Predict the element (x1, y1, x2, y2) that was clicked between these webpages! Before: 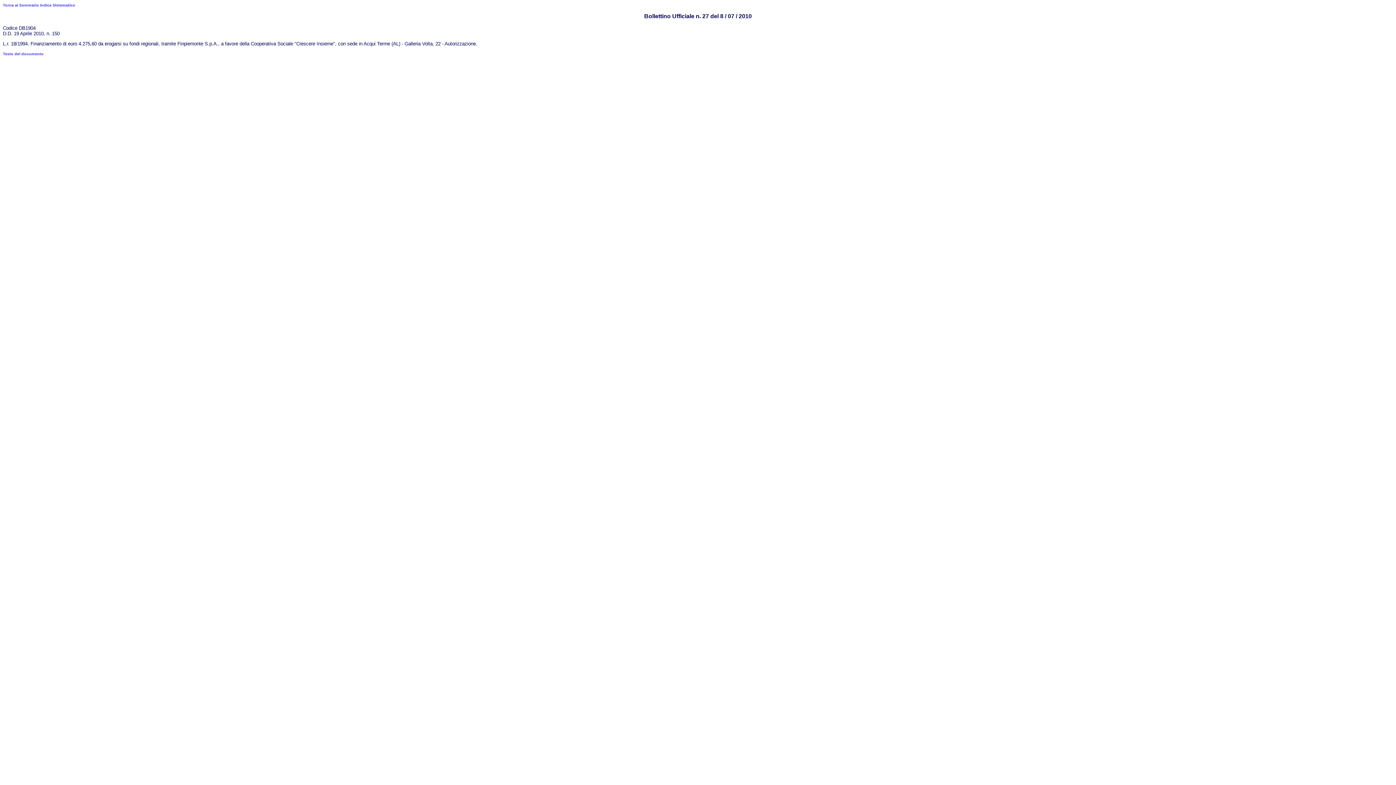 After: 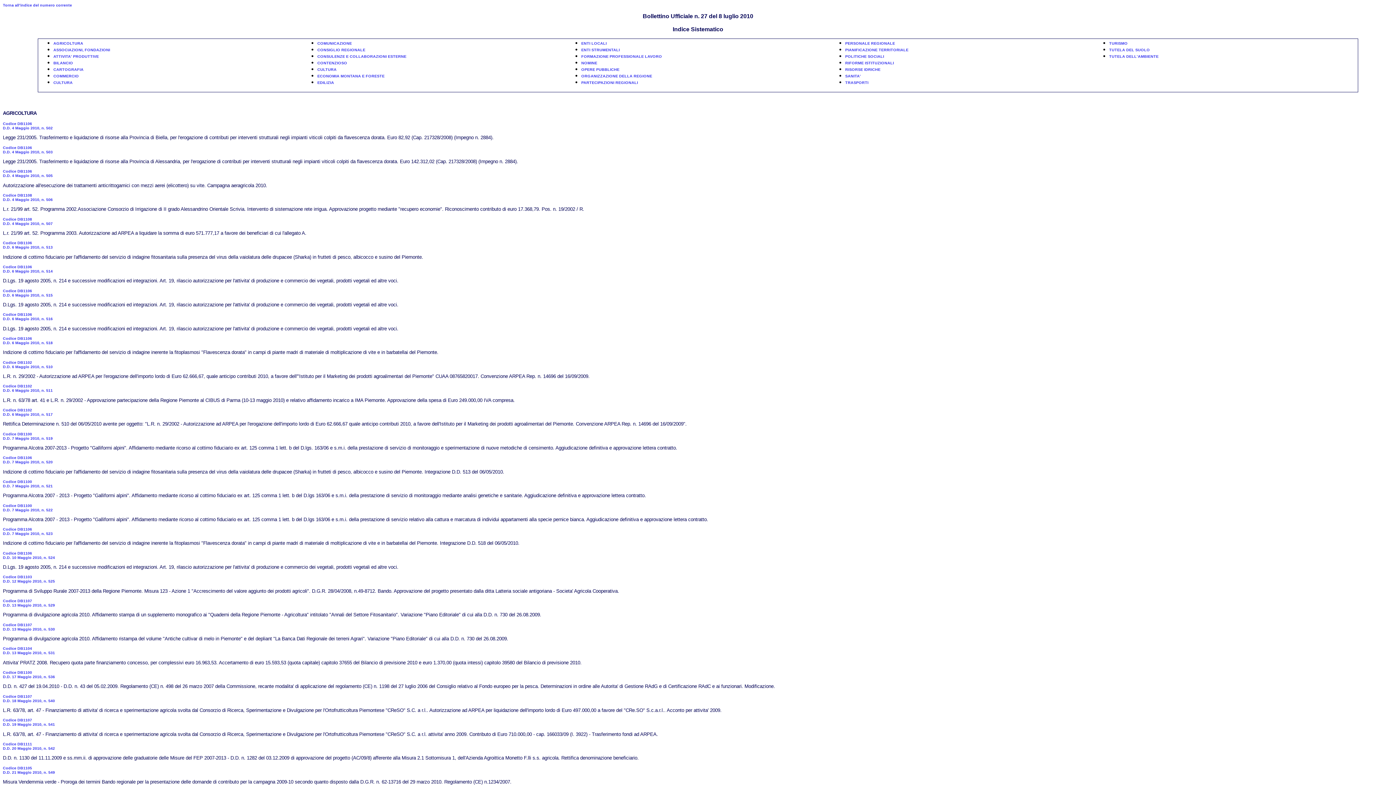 Action: bbox: (2, 2, 75, 7) label: Torna al Sommario Indice Sistematico